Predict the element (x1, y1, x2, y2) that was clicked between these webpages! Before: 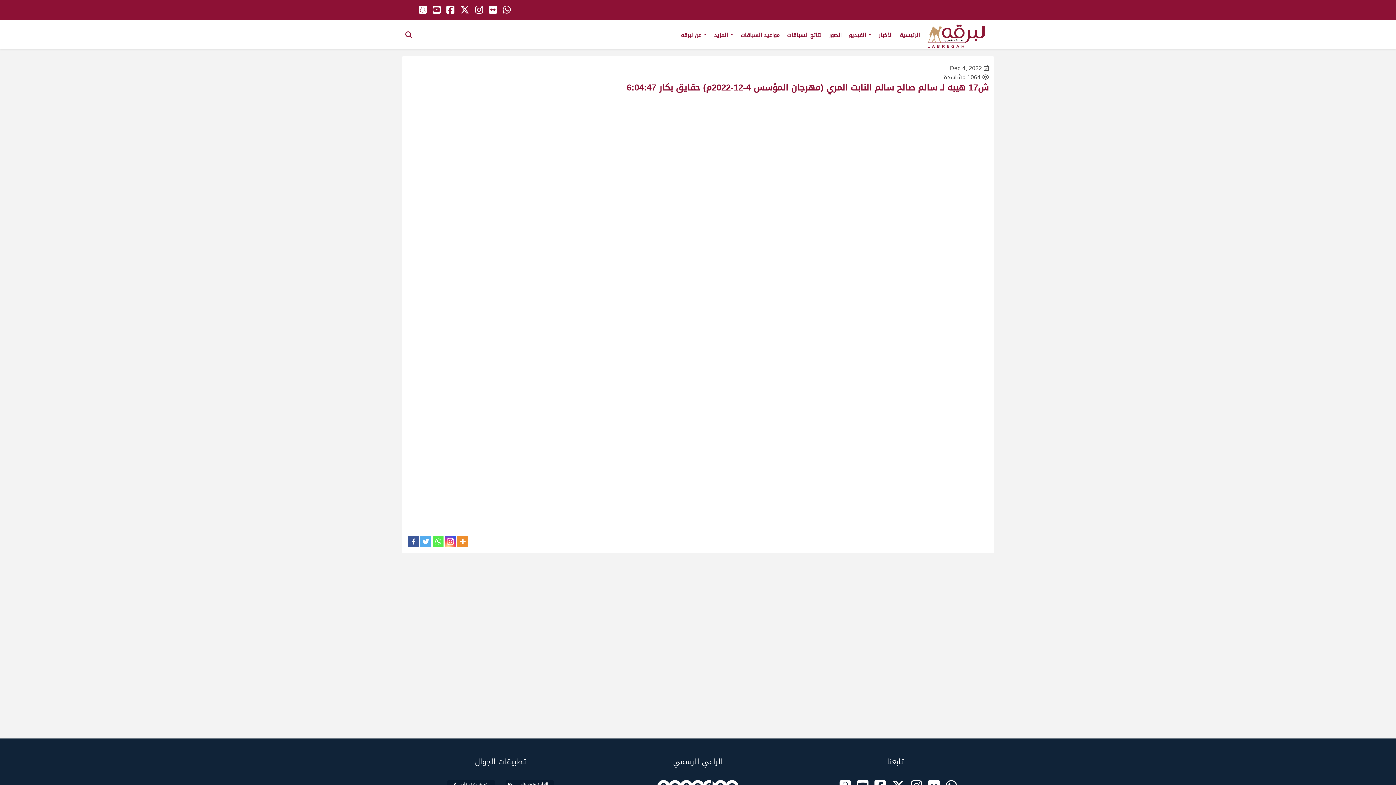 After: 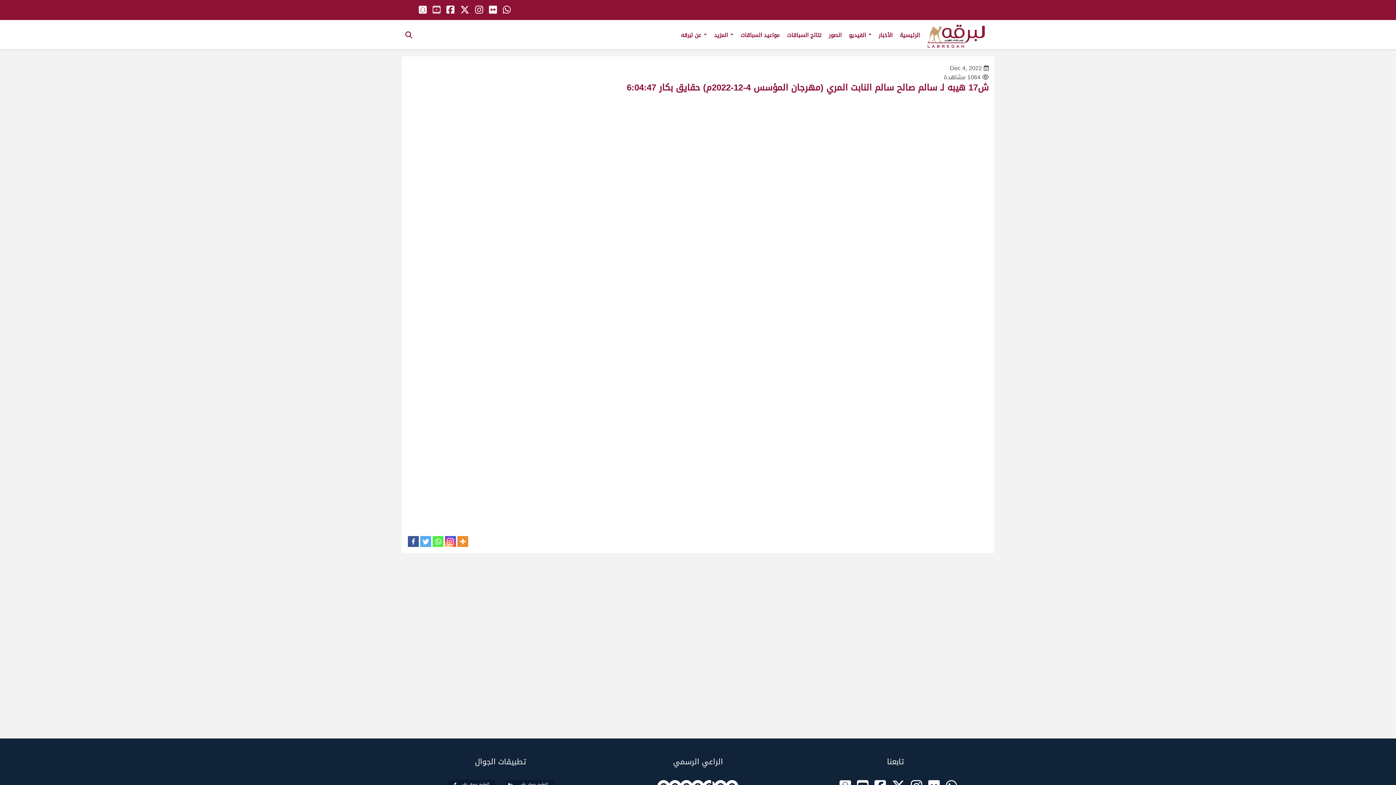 Action: bbox: (432, 1, 440, 18)